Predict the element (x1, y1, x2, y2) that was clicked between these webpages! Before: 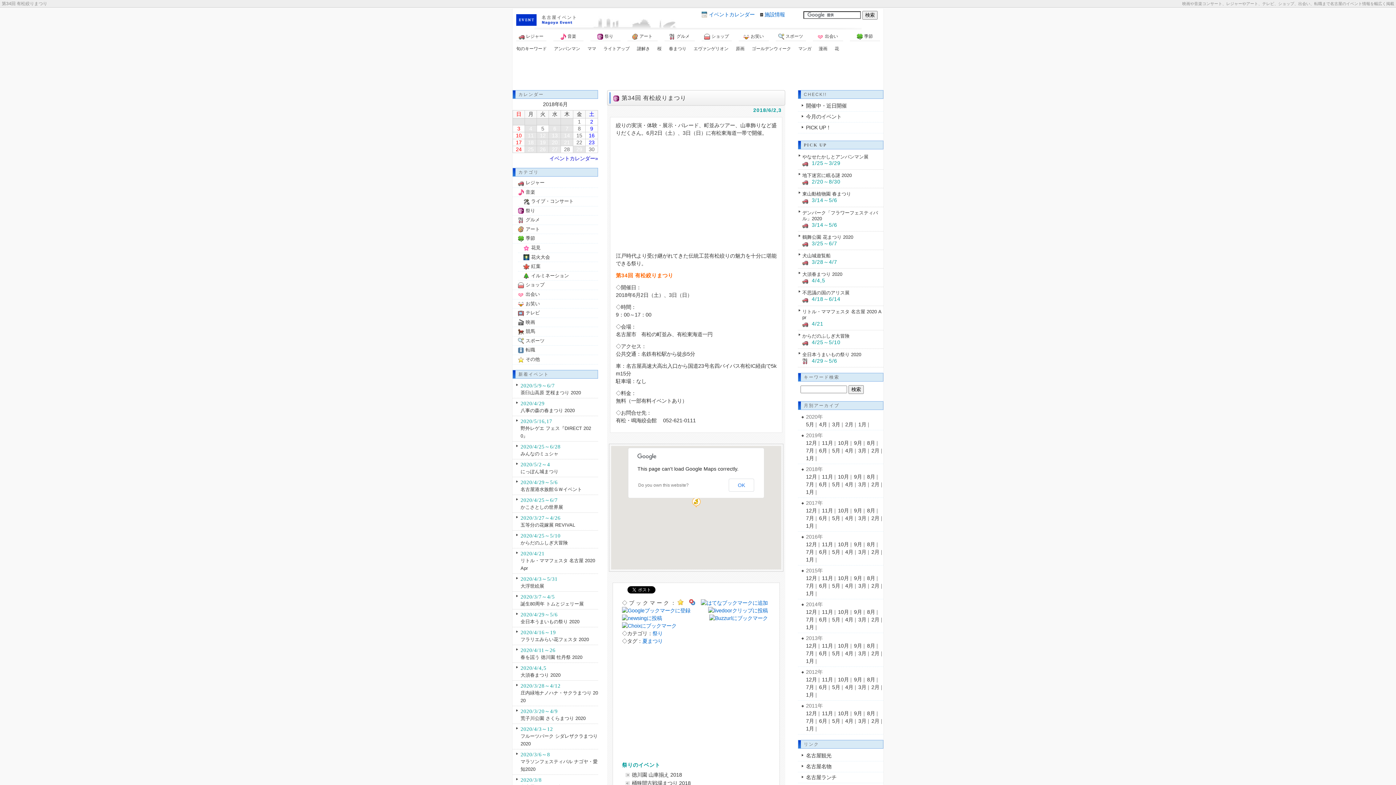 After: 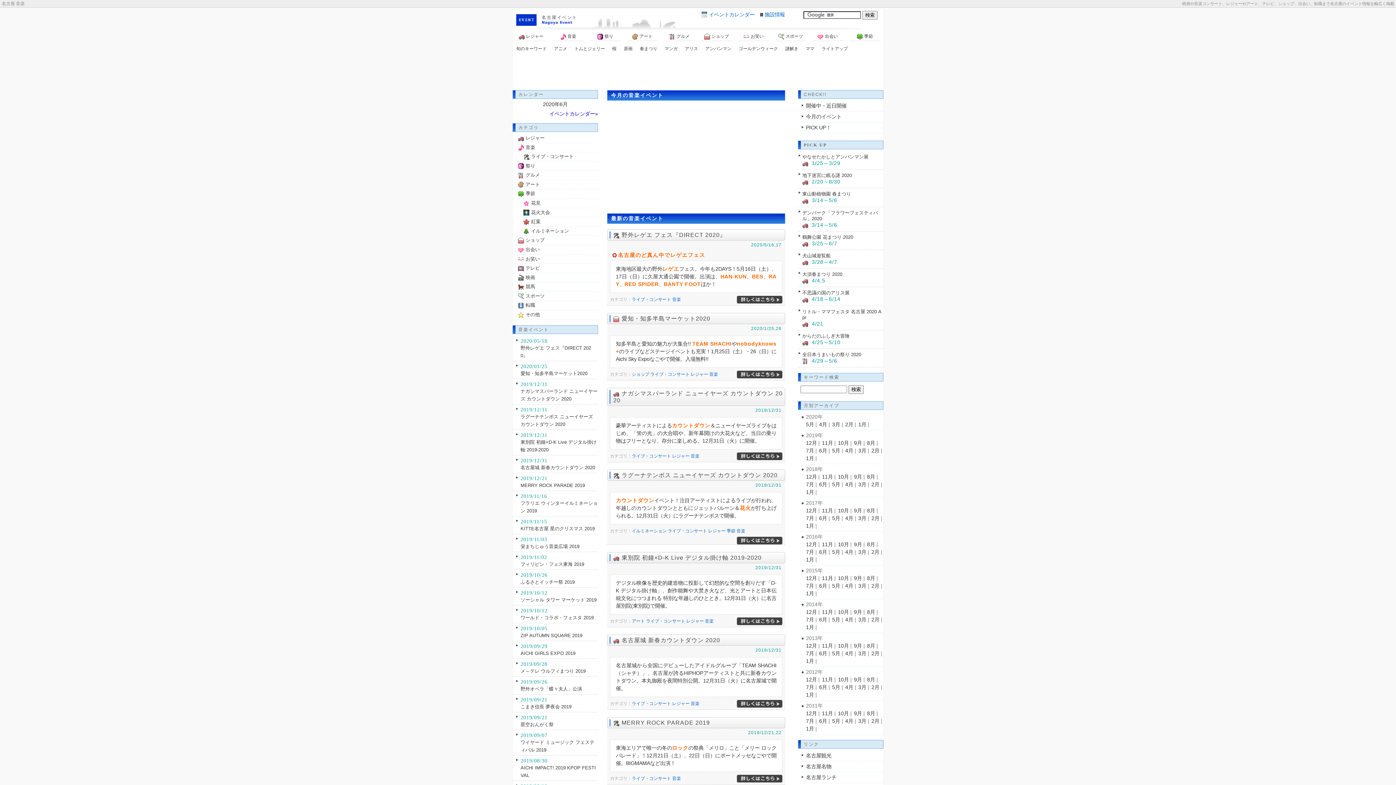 Action: label: 音楽 bbox: (553, 32, 583, 41)